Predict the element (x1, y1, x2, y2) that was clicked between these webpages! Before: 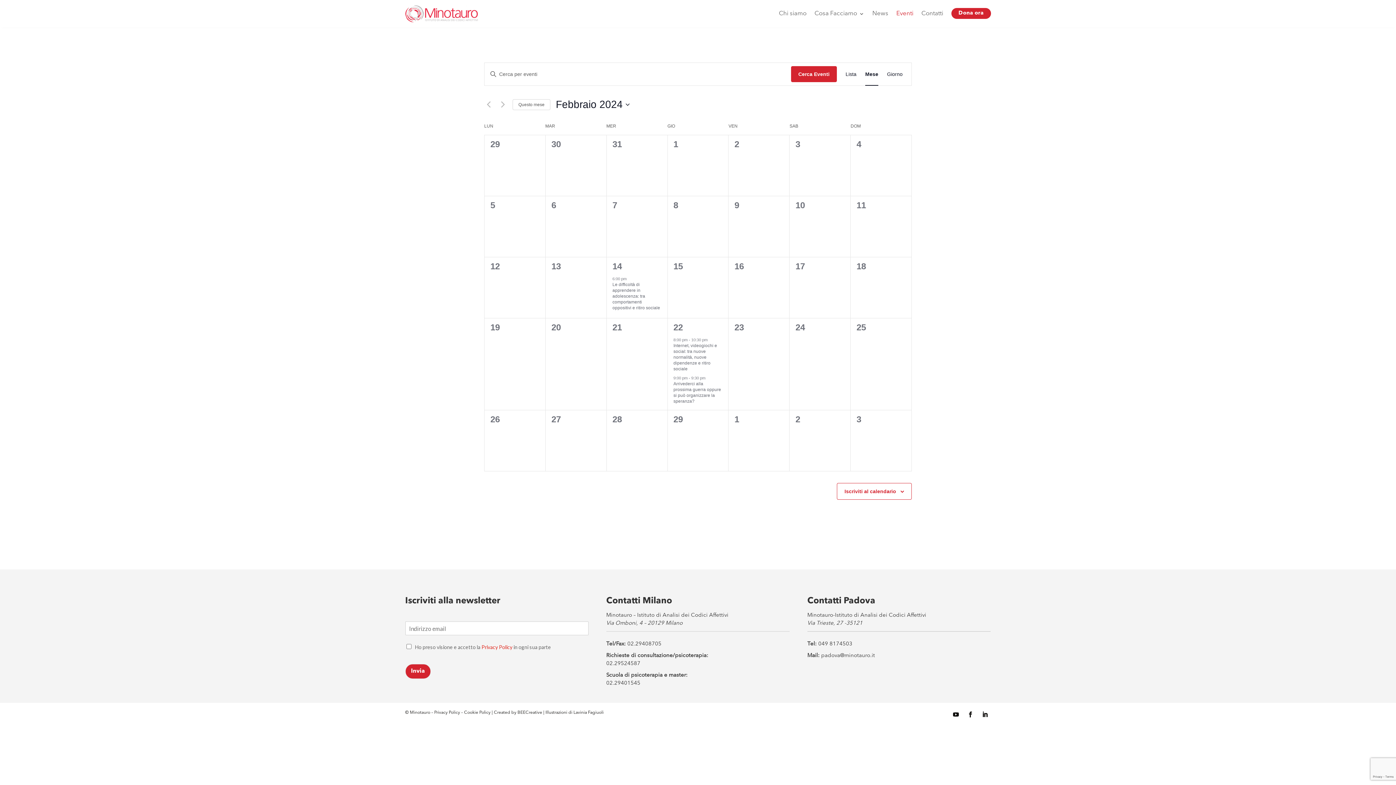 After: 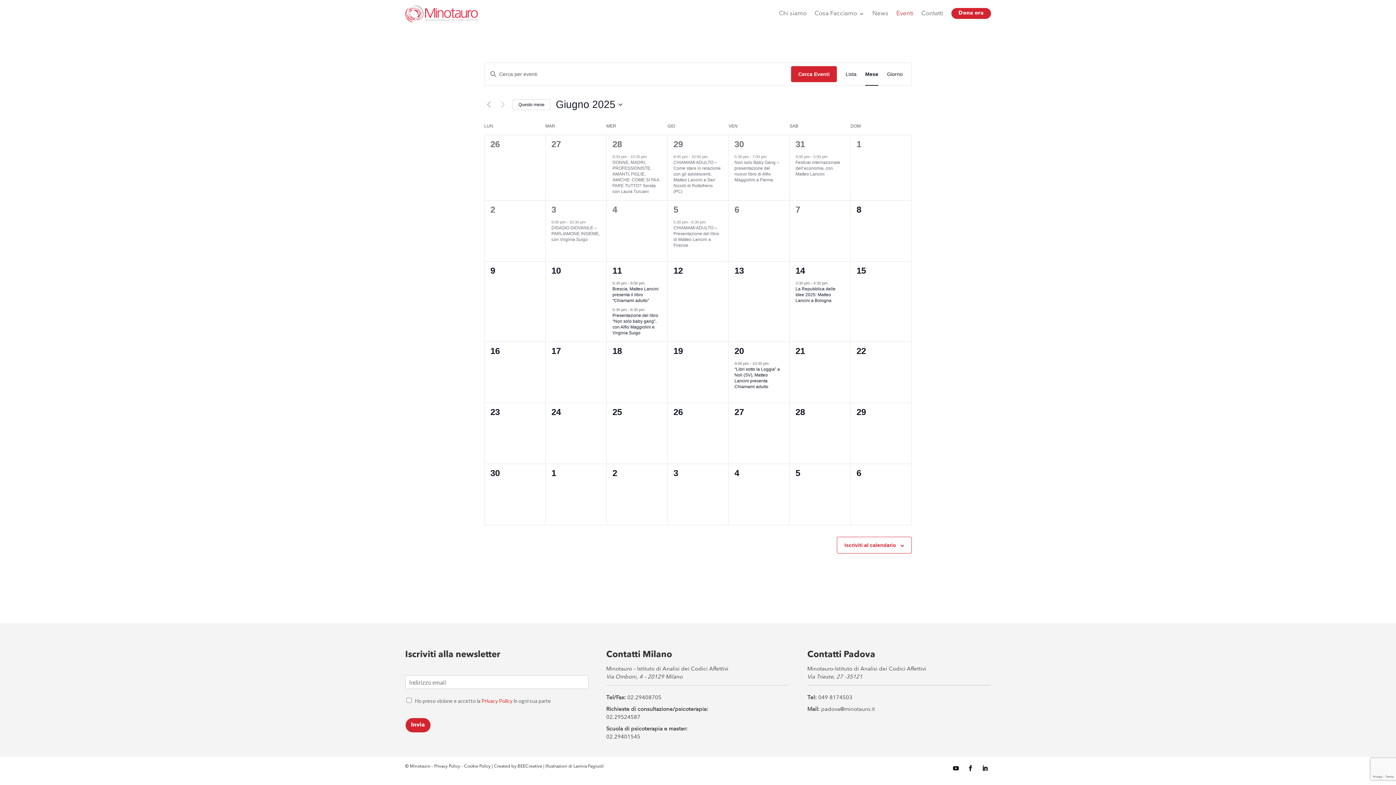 Action: bbox: (512, 99, 550, 110) label: Clicca per selezionare il mese corrente